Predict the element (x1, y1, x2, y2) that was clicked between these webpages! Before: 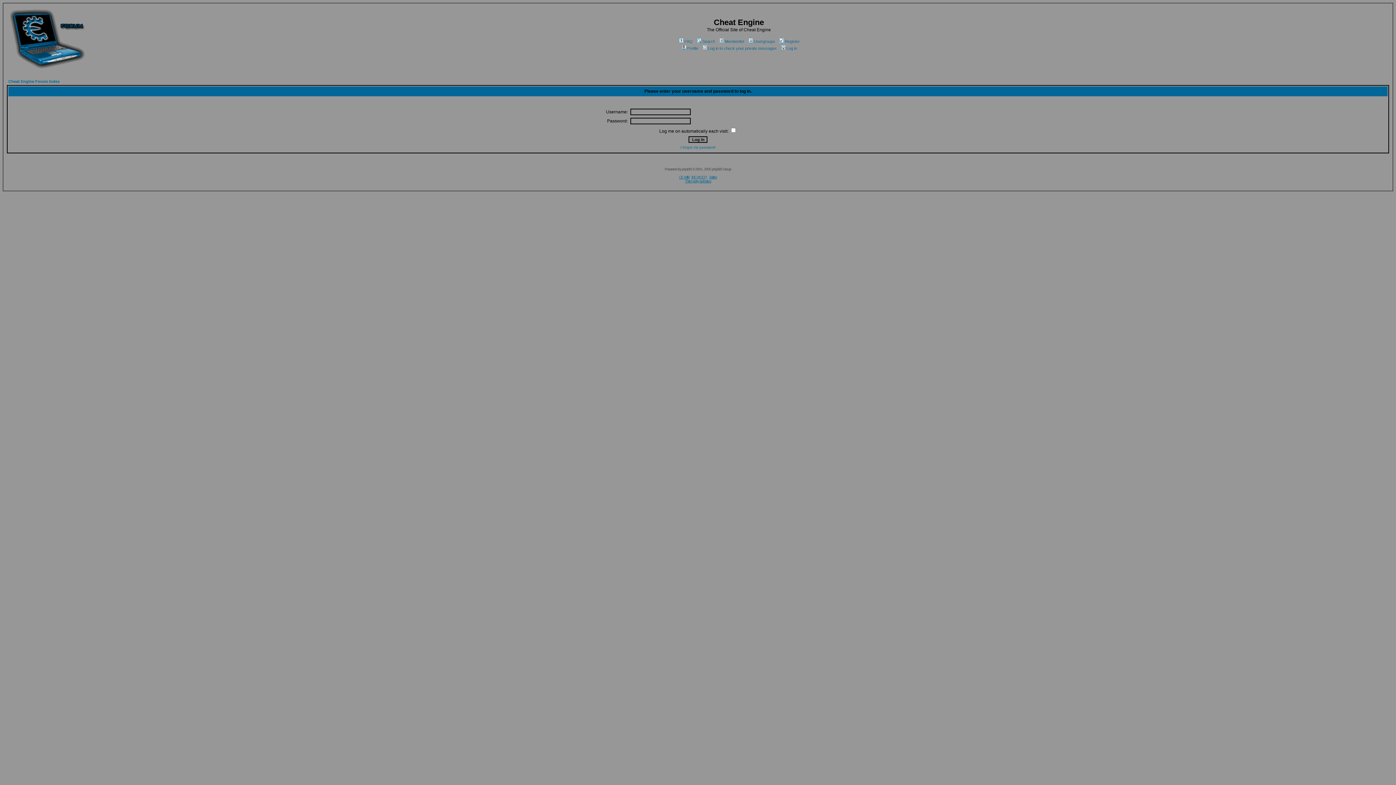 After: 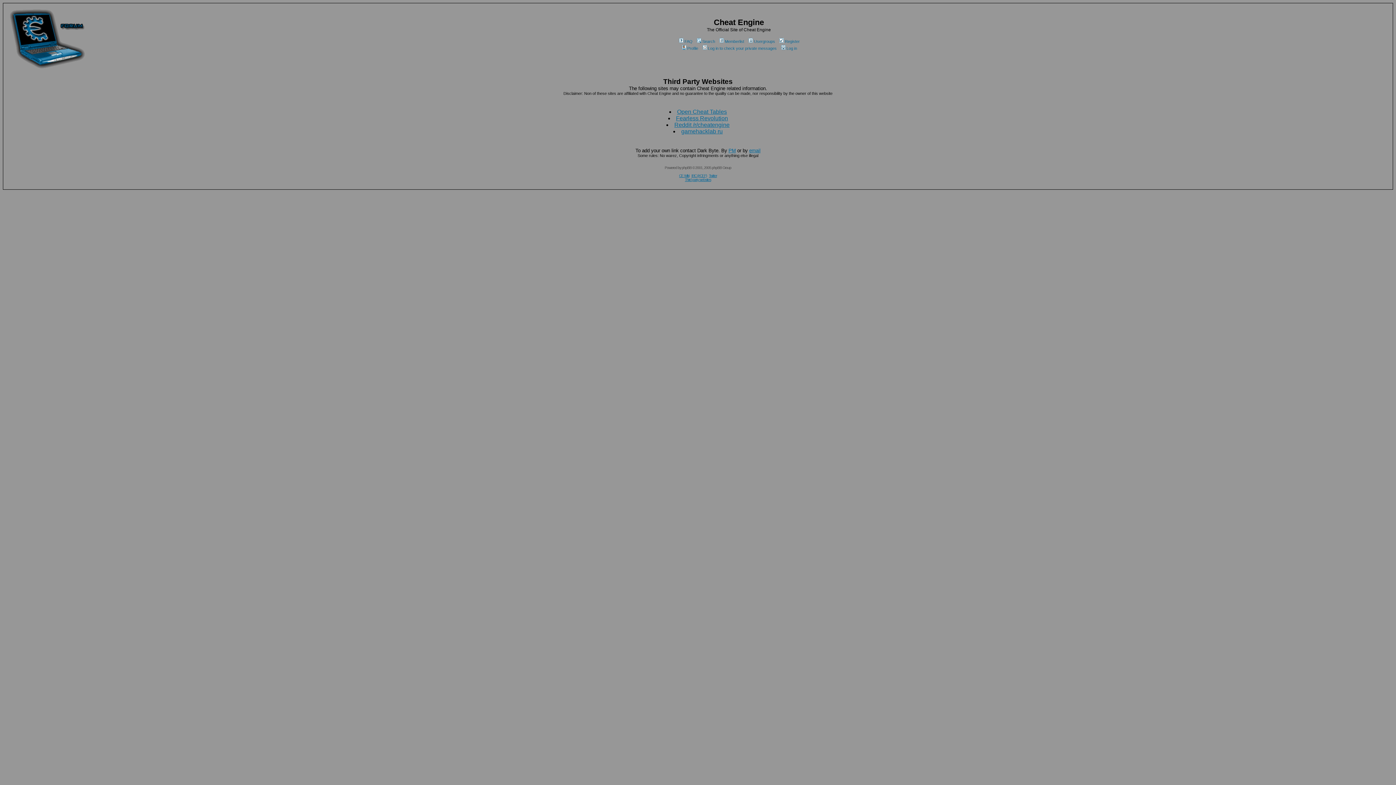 Action: bbox: (685, 179, 711, 183) label: Third party websites